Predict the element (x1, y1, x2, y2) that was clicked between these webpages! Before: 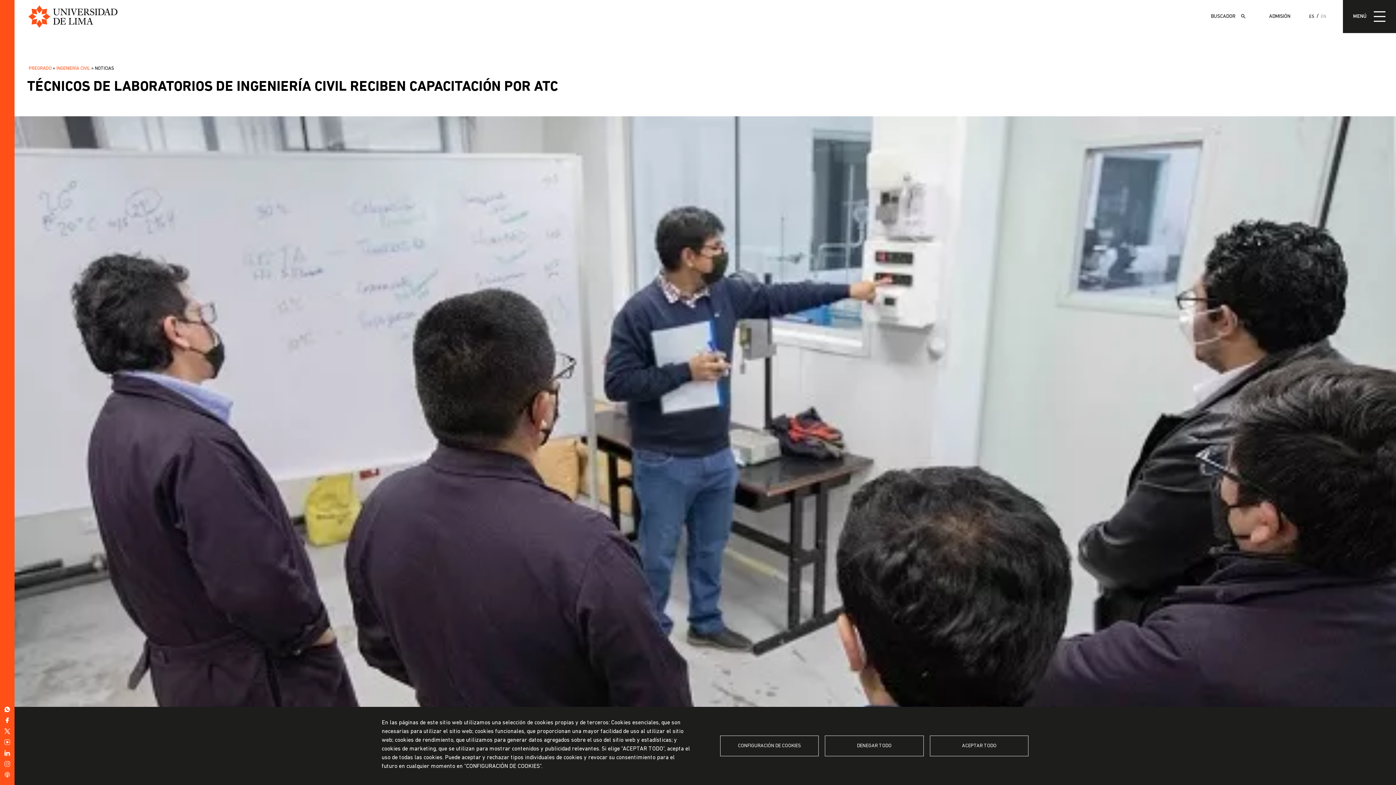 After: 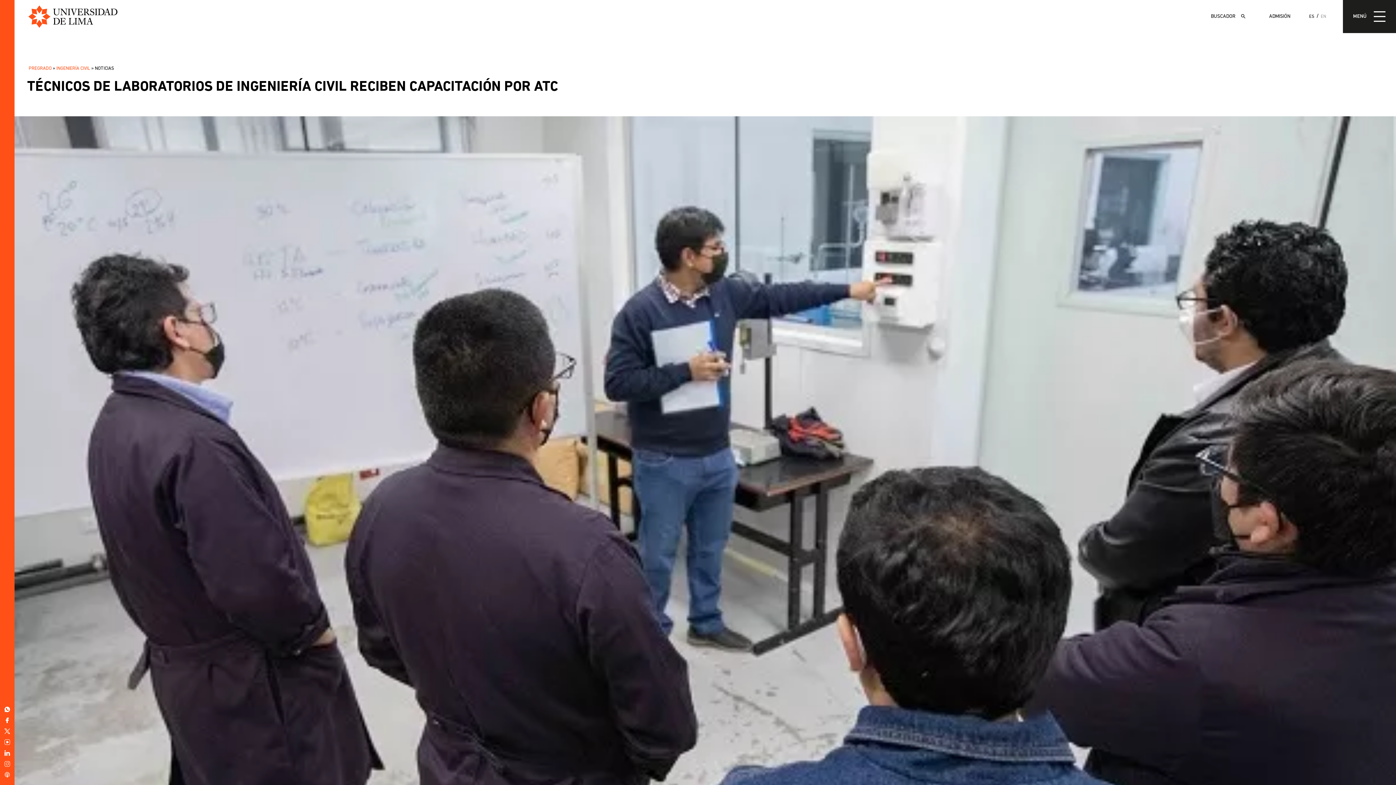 Action: bbox: (930, 736, 1028, 756) label: ACEPTAR TODO